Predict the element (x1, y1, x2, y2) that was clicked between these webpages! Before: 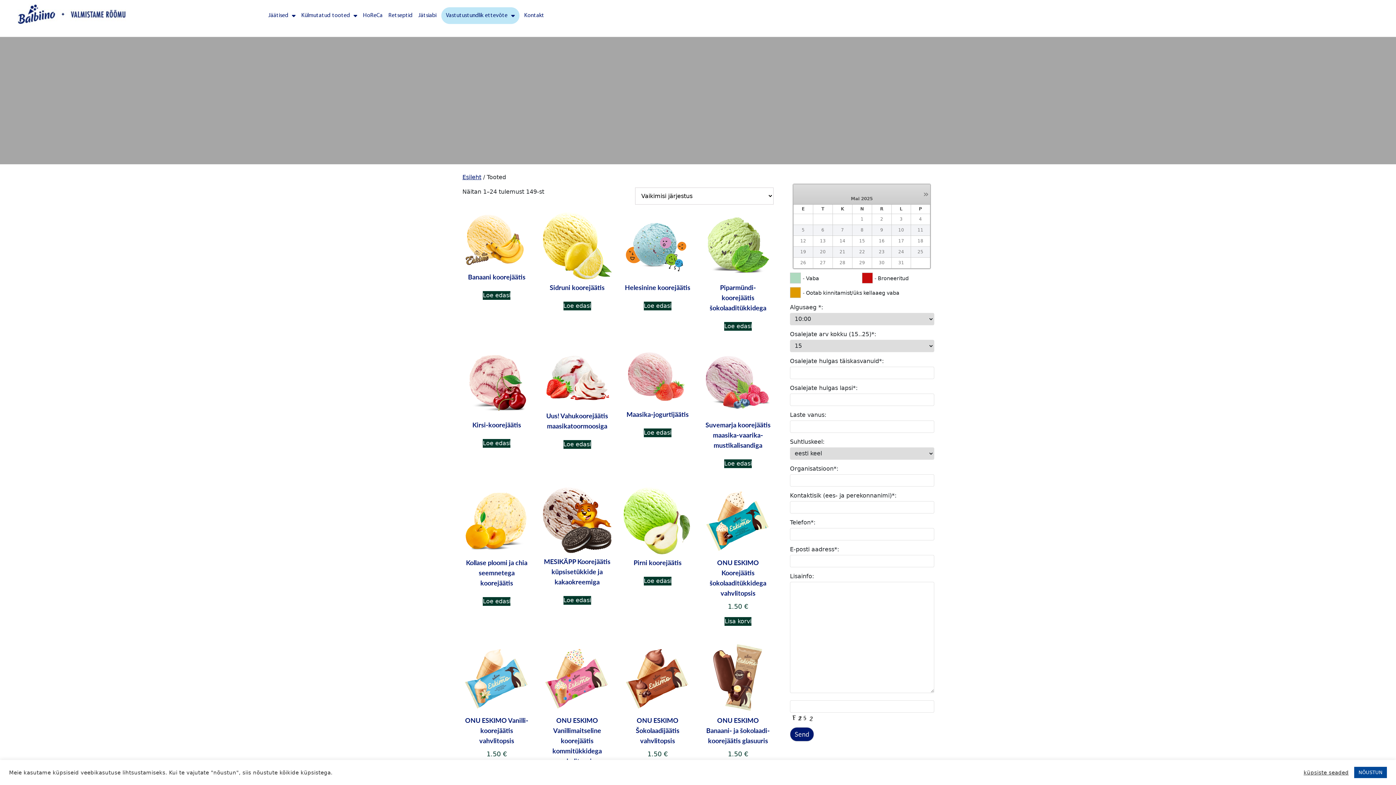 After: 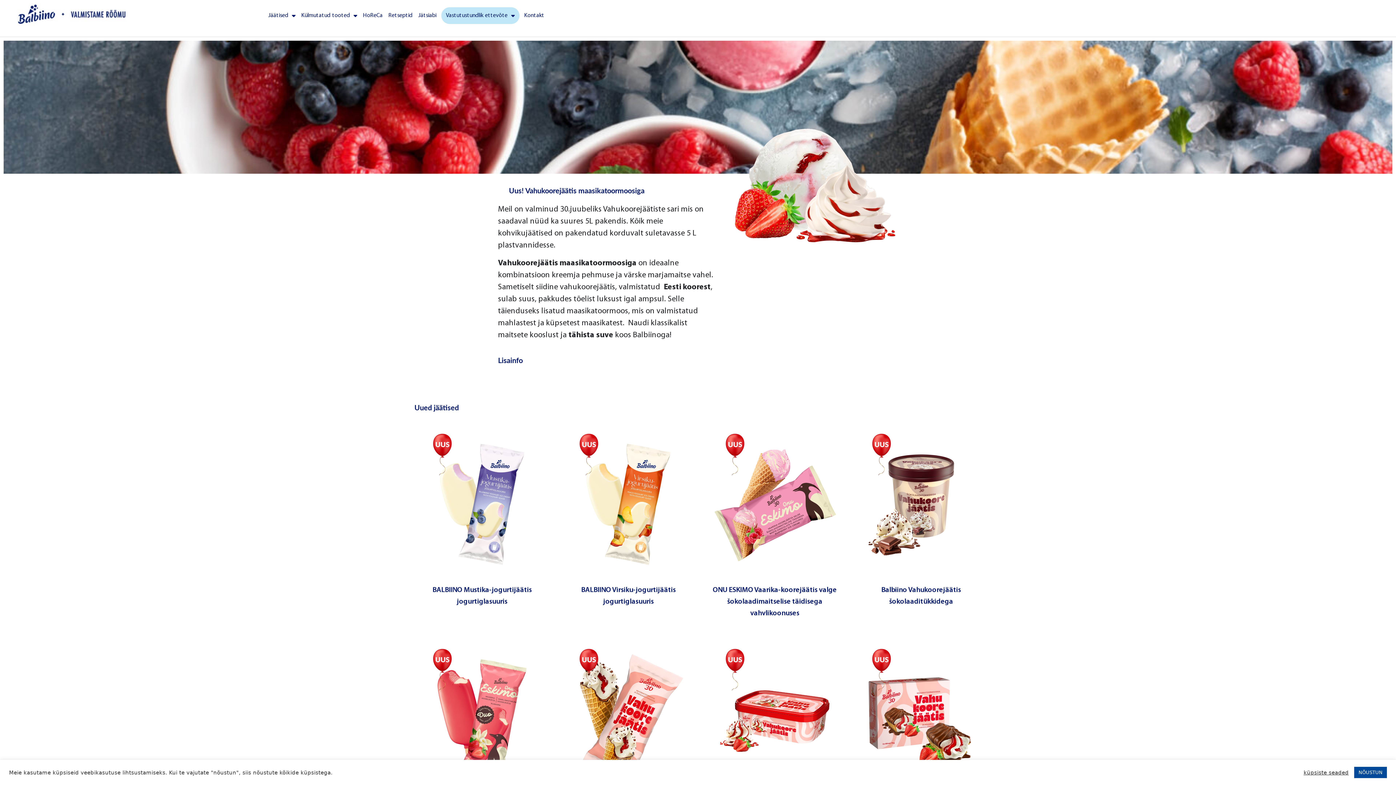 Action: bbox: (543, 348, 611, 434) label: Uus! Vahukoorejäätis maasikatoormoosiga